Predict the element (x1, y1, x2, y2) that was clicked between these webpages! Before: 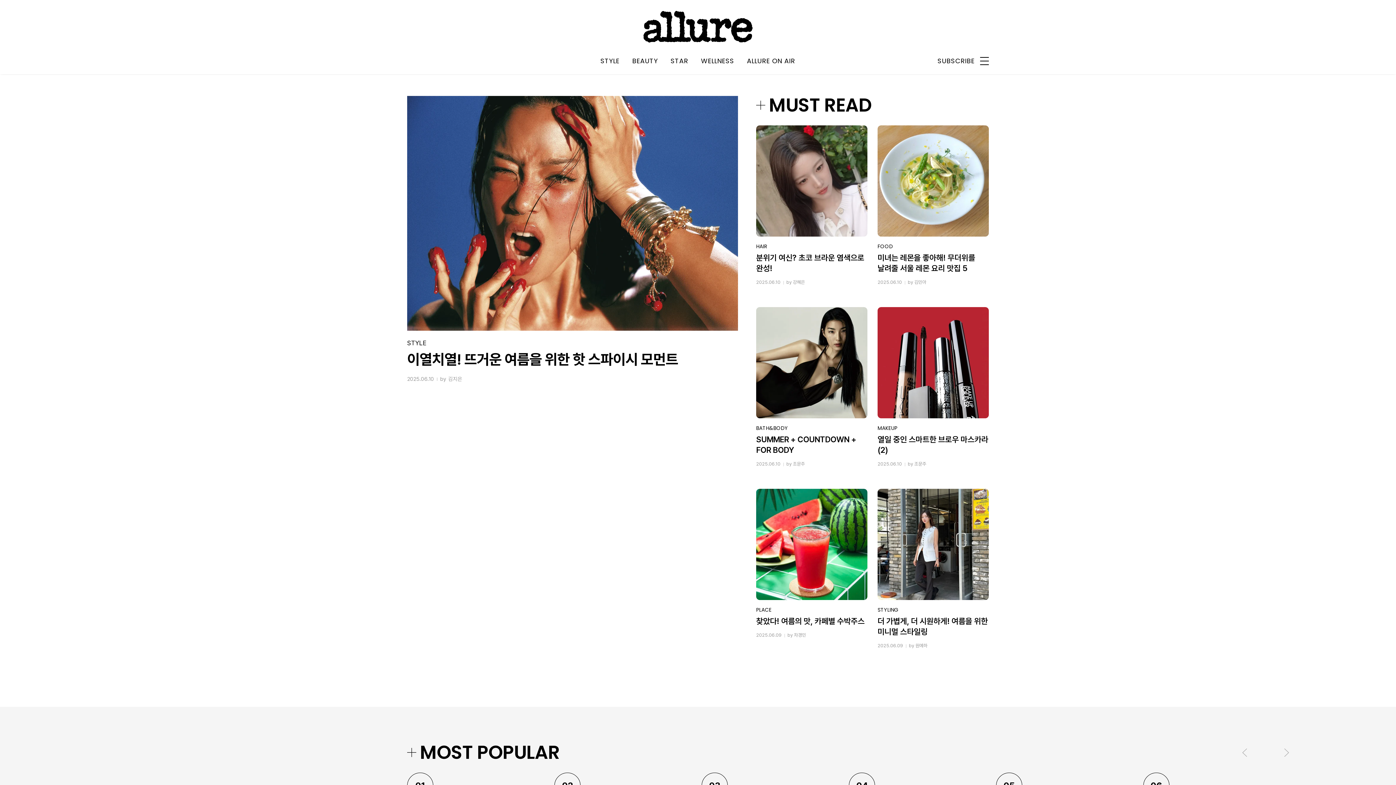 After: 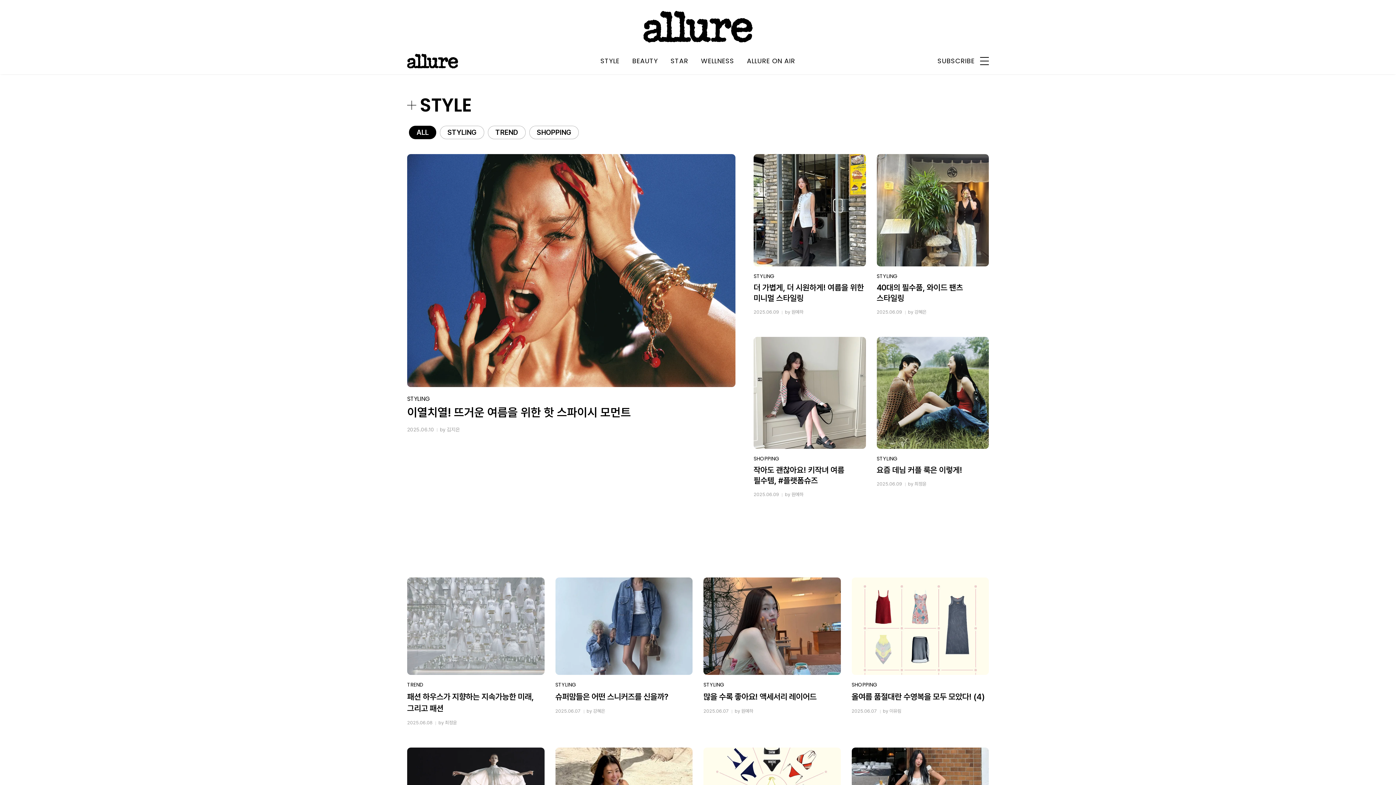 Action: label: STYLE bbox: (600, 56, 619, 65)